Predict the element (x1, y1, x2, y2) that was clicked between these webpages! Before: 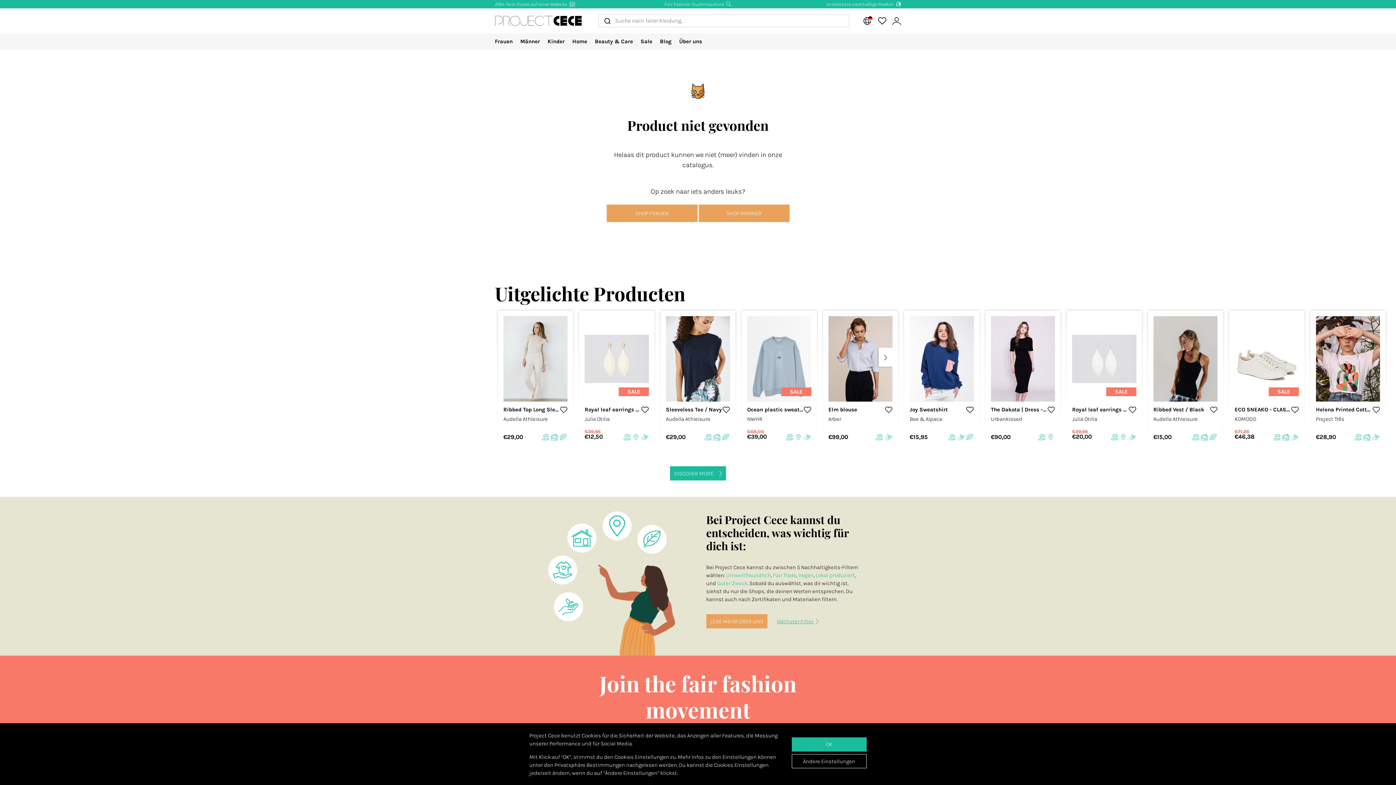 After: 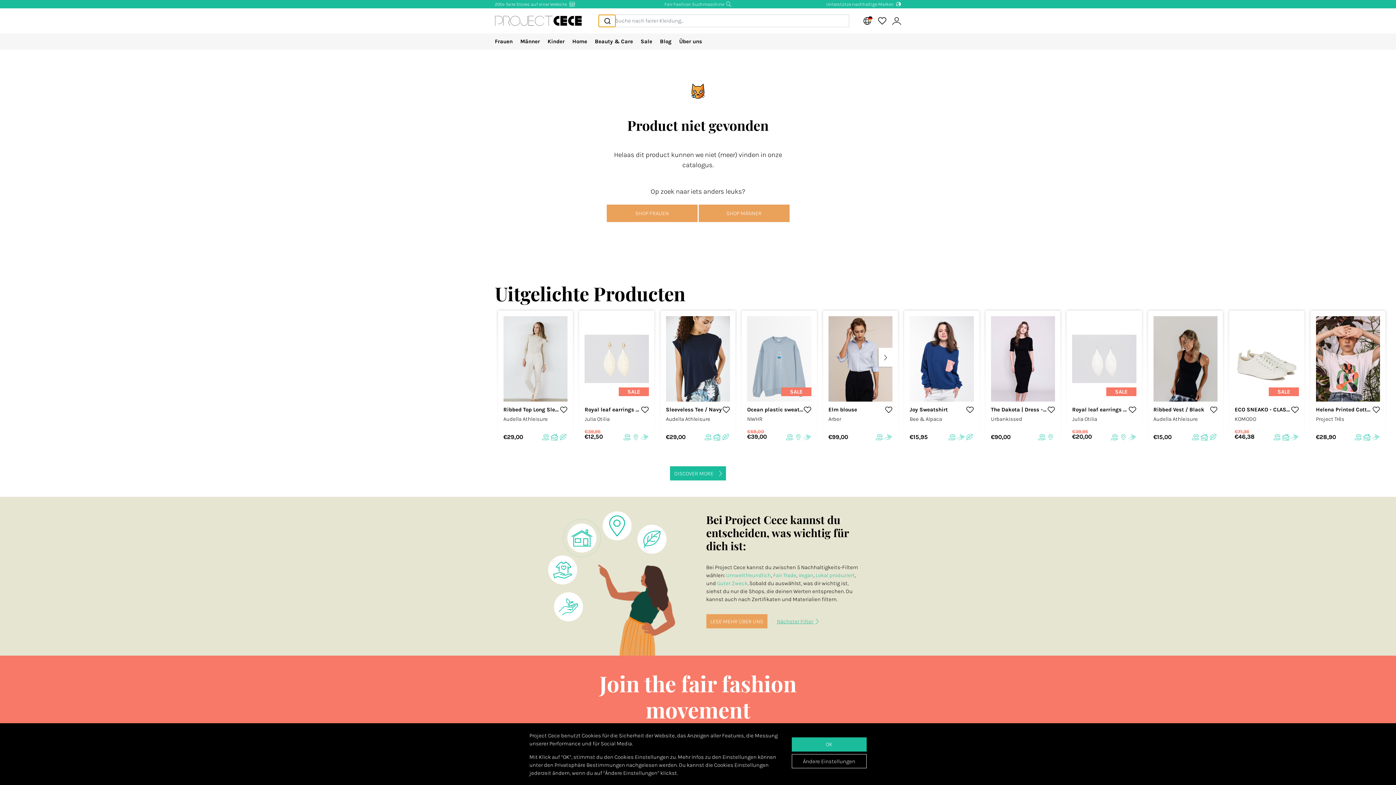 Action: bbox: (599, 14, 615, 26)